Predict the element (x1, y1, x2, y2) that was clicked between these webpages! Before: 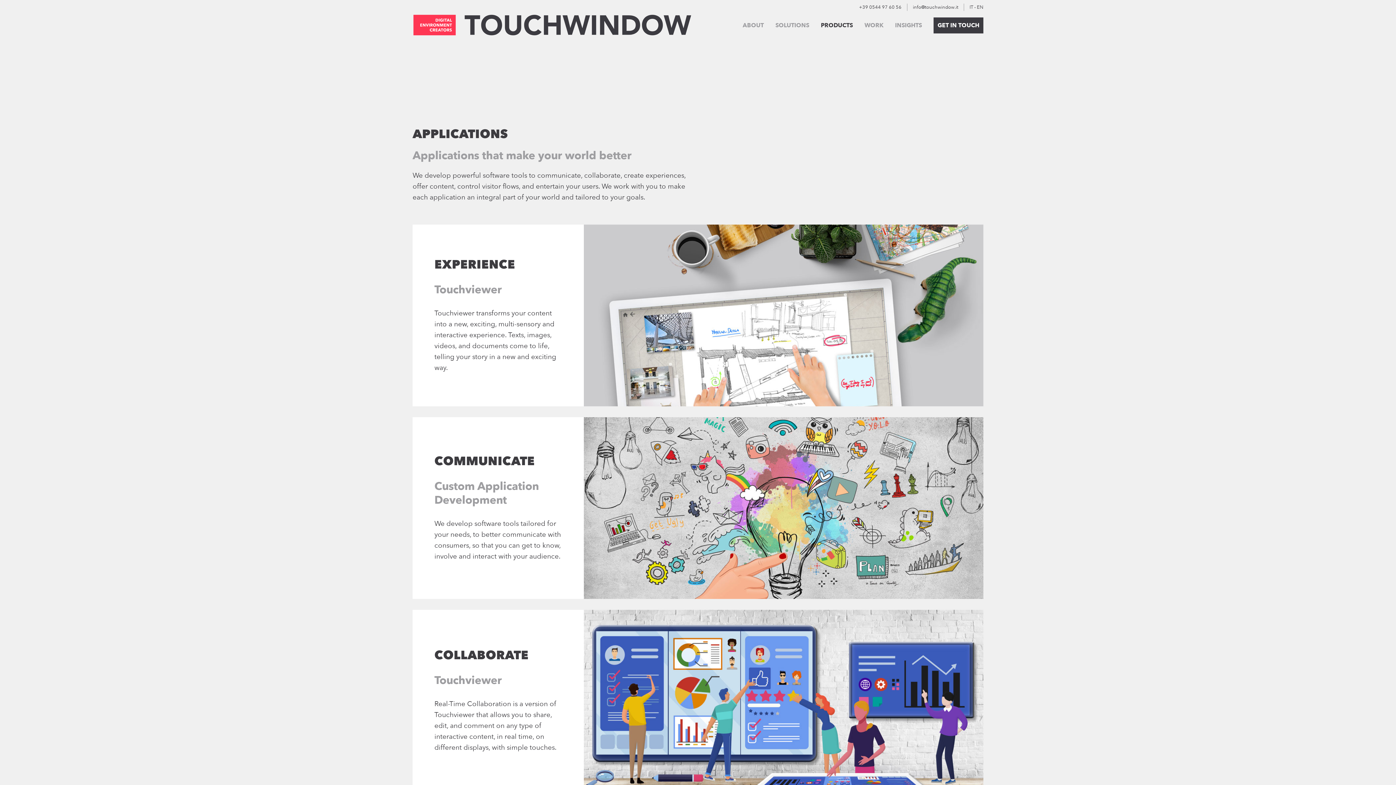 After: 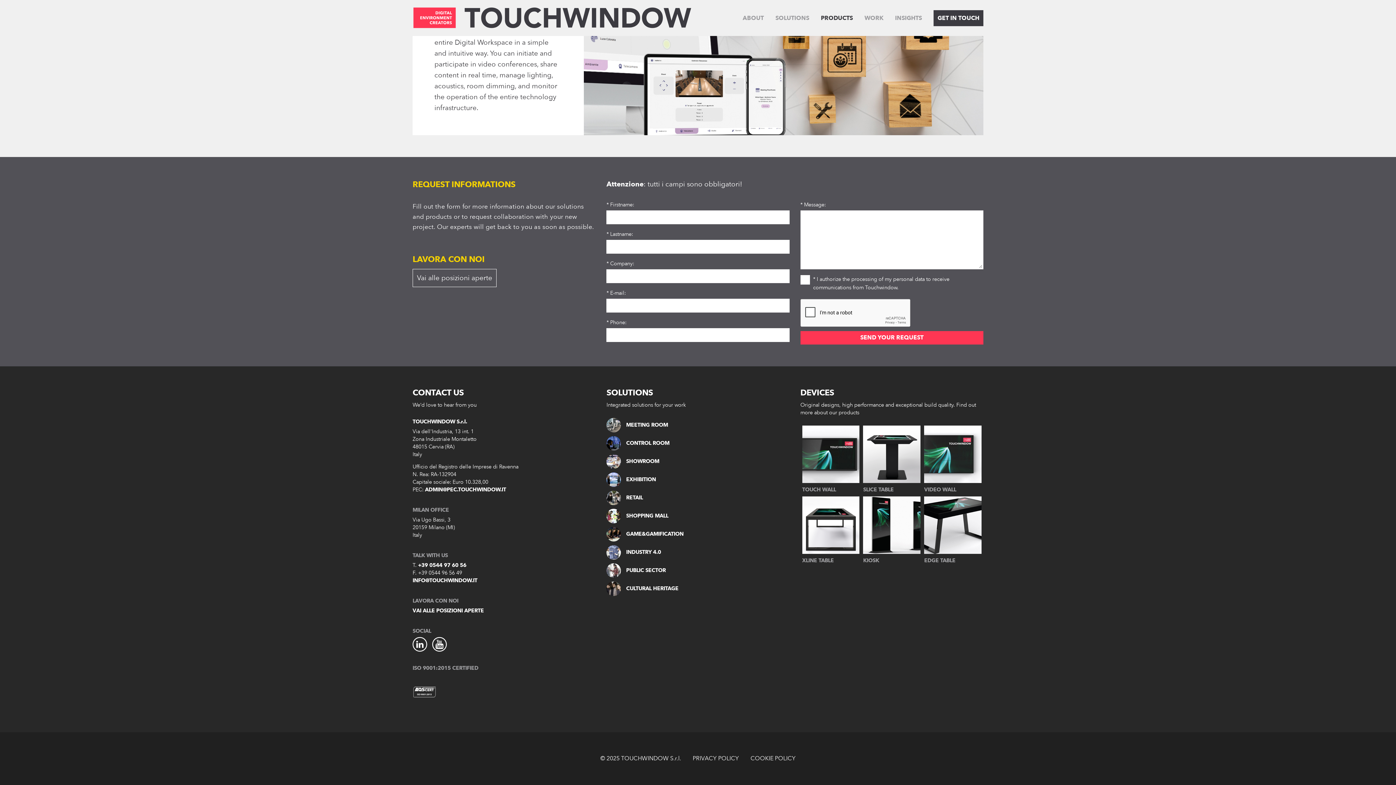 Action: label: GET IN TOUCH bbox: (933, 17, 983, 33)